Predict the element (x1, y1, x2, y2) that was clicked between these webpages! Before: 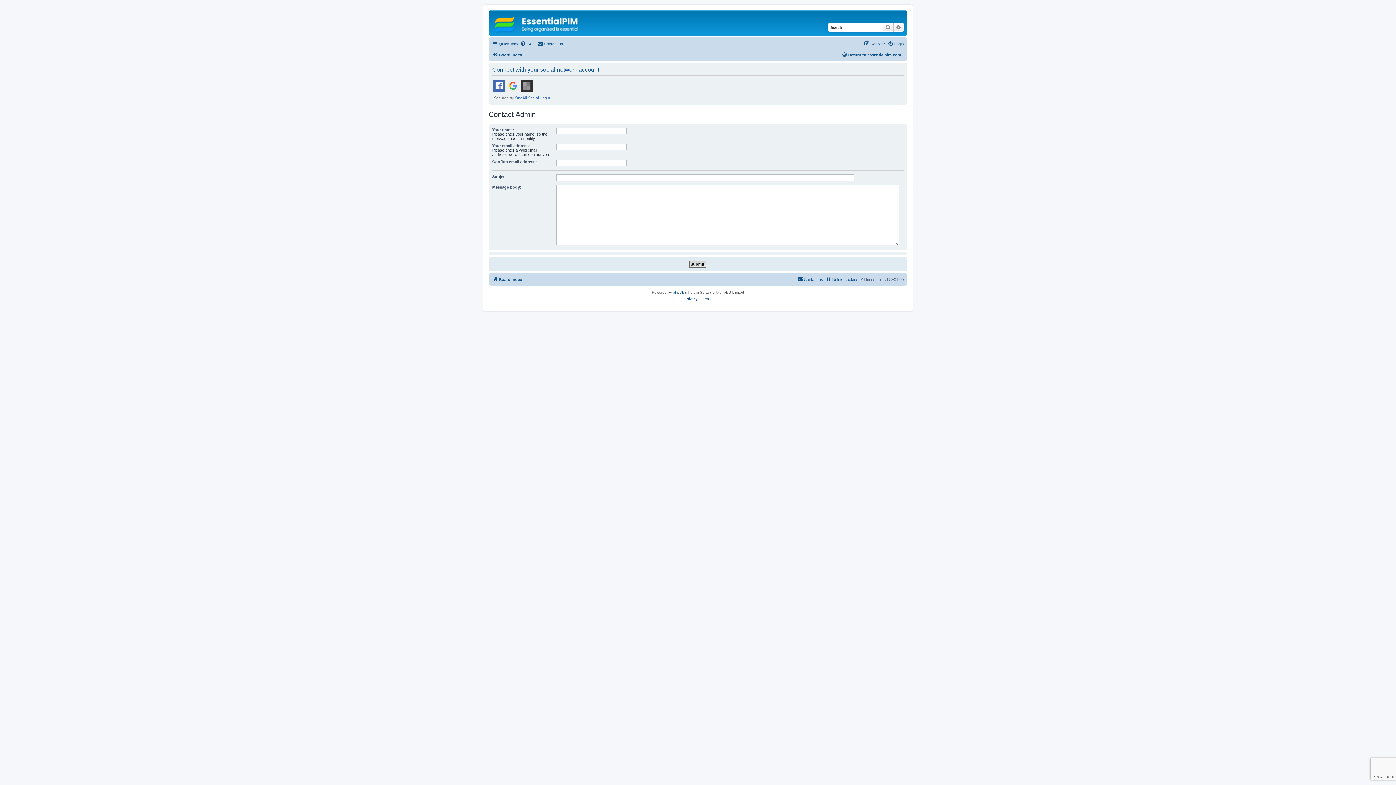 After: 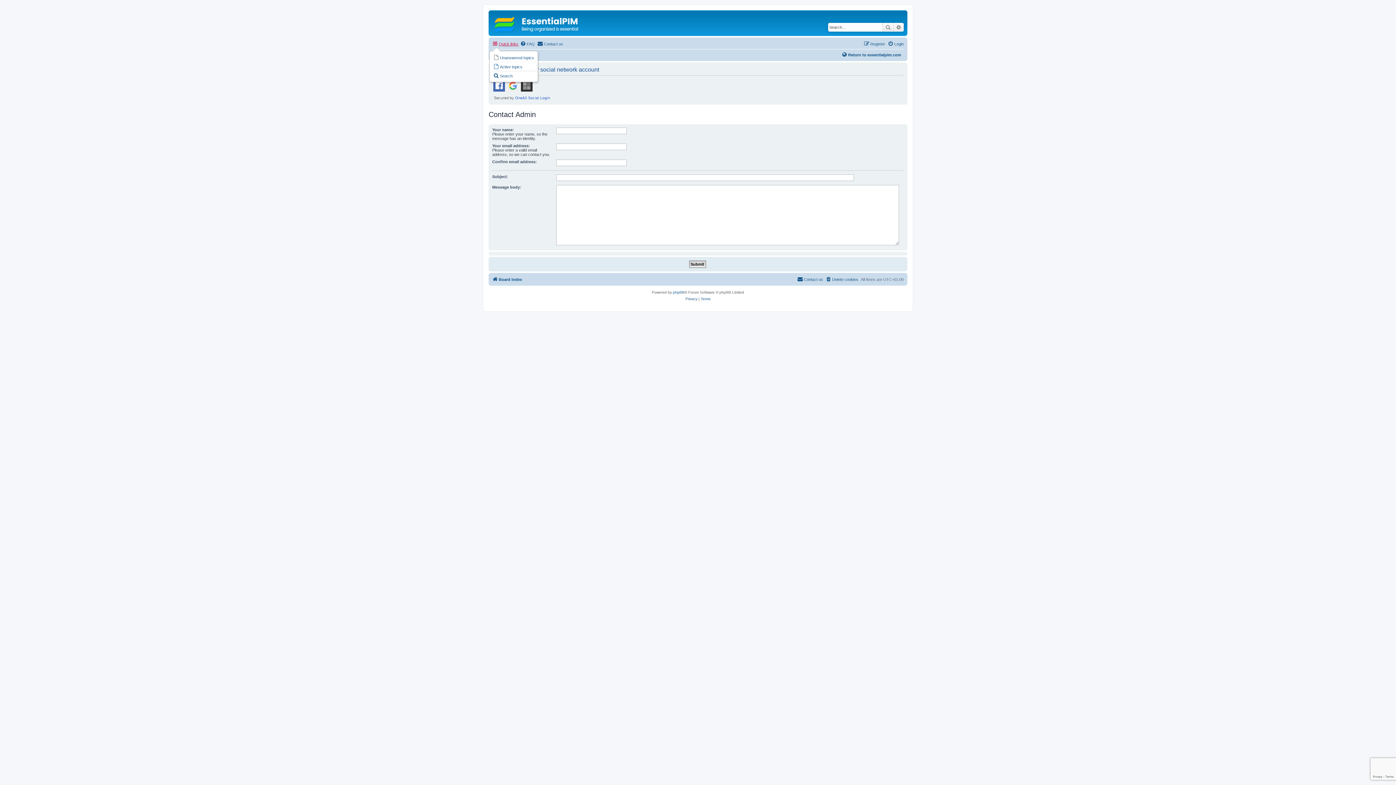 Action: label: Quick links bbox: (492, 39, 518, 48)